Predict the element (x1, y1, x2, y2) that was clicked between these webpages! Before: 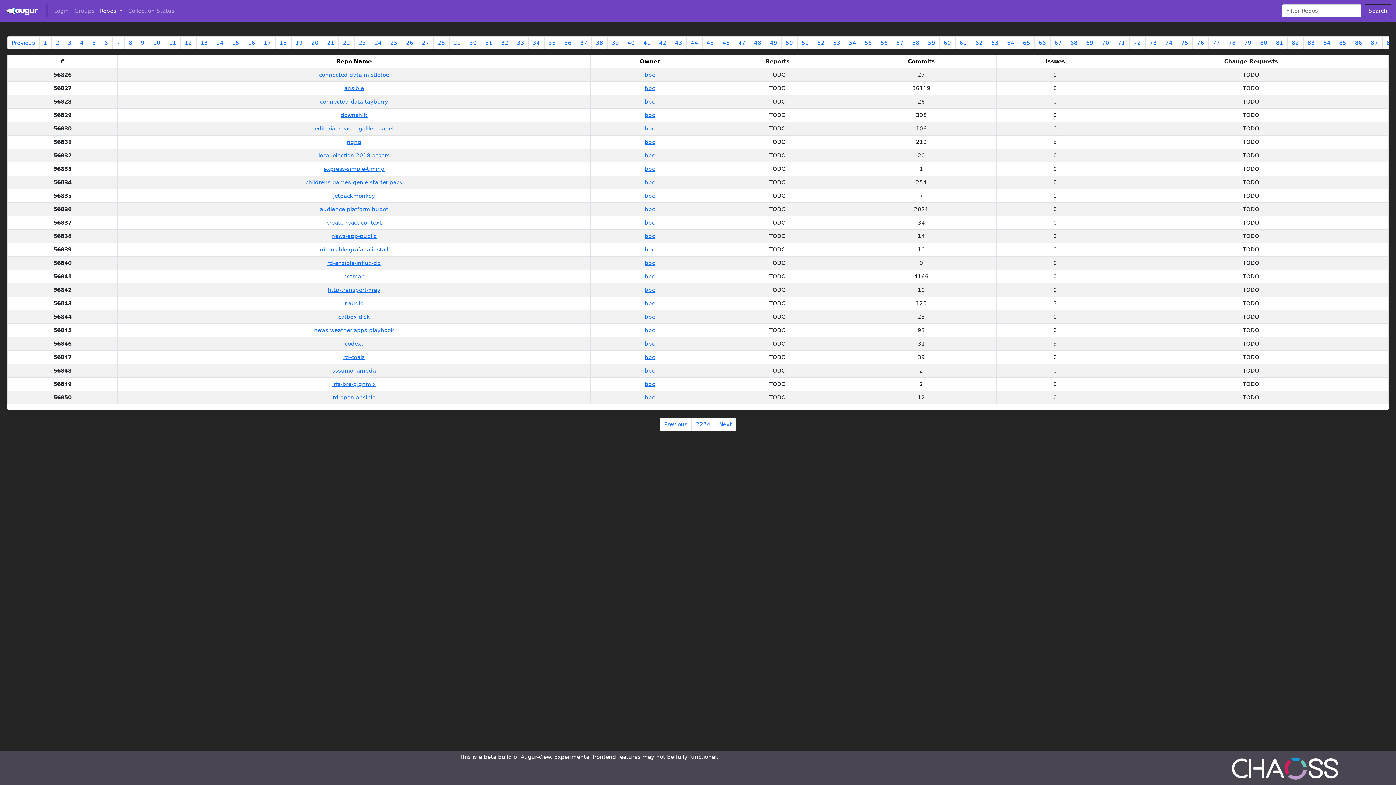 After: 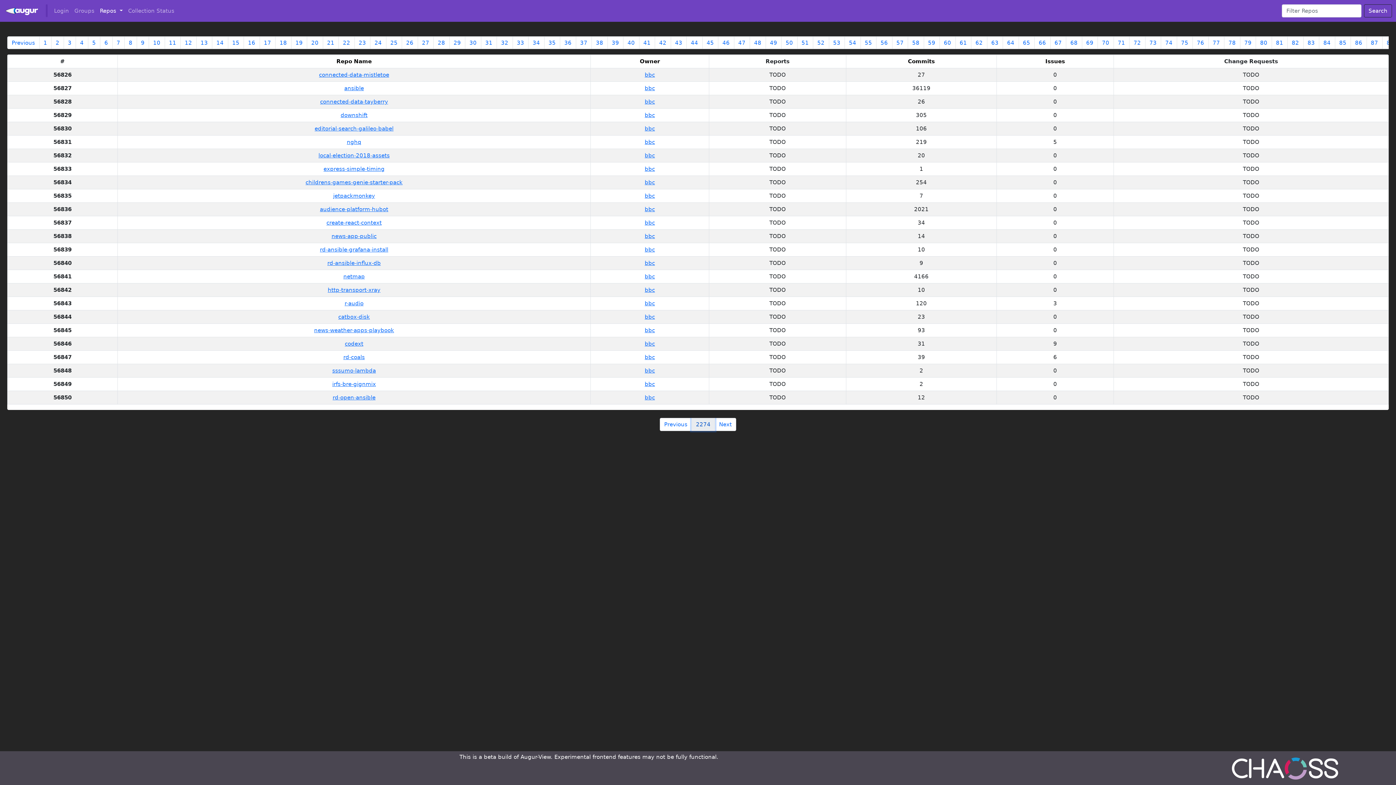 Action: bbox: (691, 418, 715, 431) label: 2274